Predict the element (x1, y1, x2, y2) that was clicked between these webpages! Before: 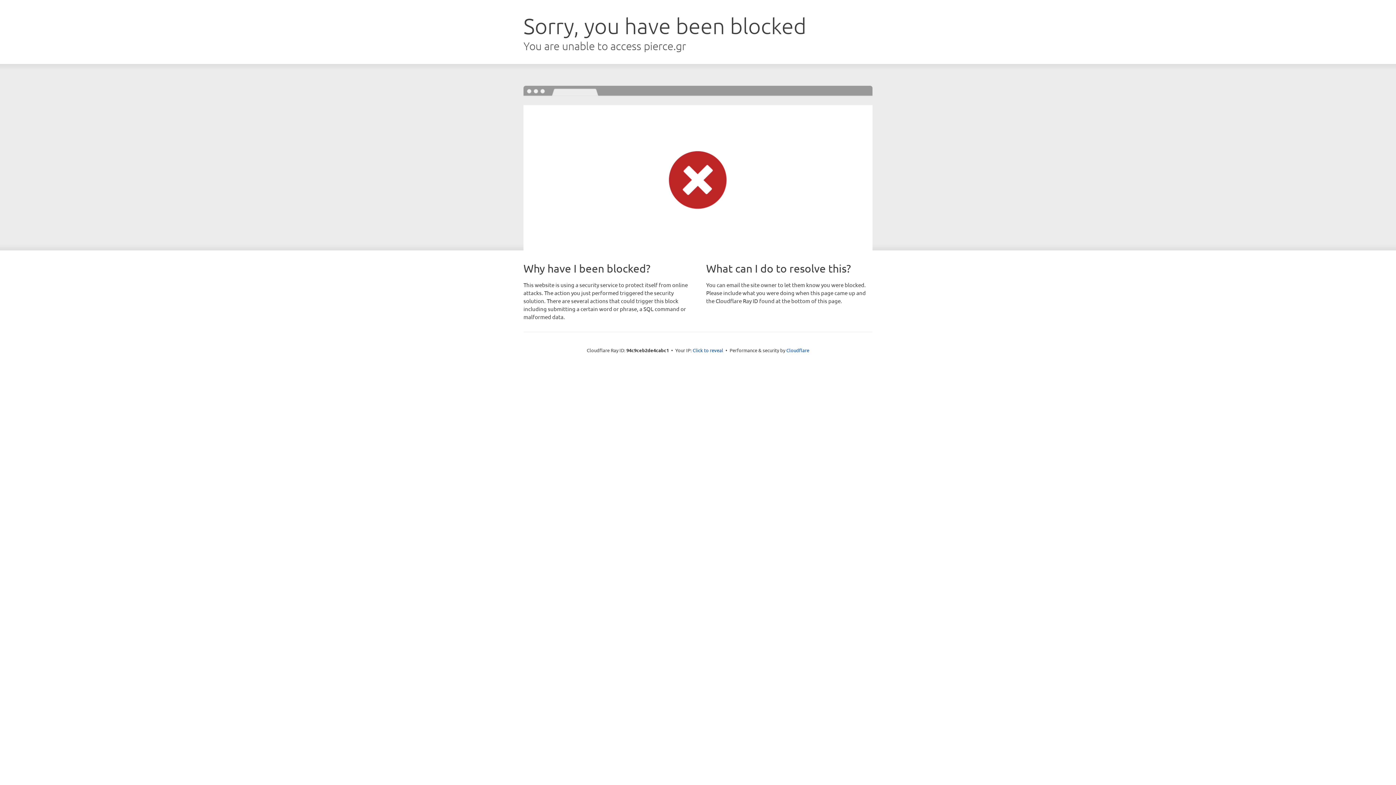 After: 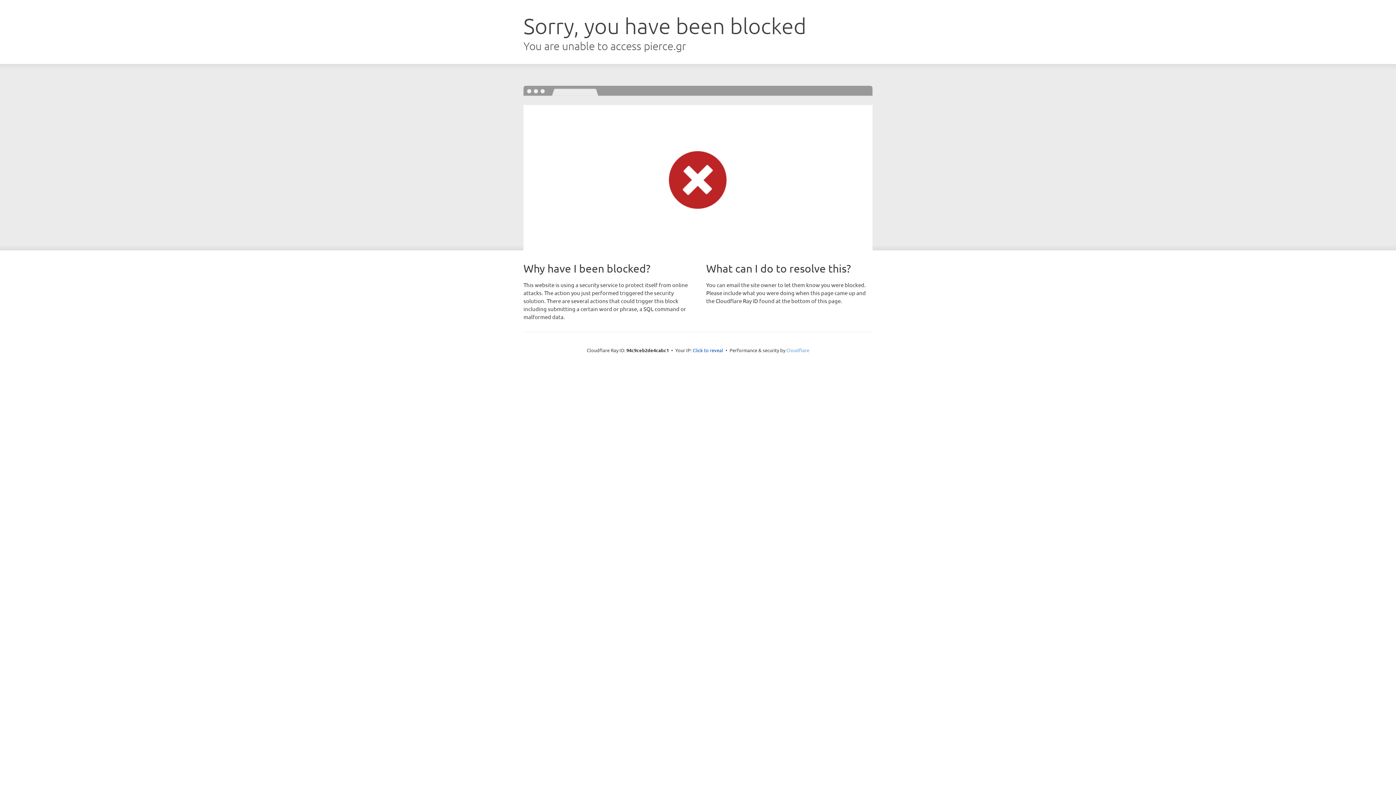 Action: bbox: (786, 347, 809, 353) label: Cloudflare